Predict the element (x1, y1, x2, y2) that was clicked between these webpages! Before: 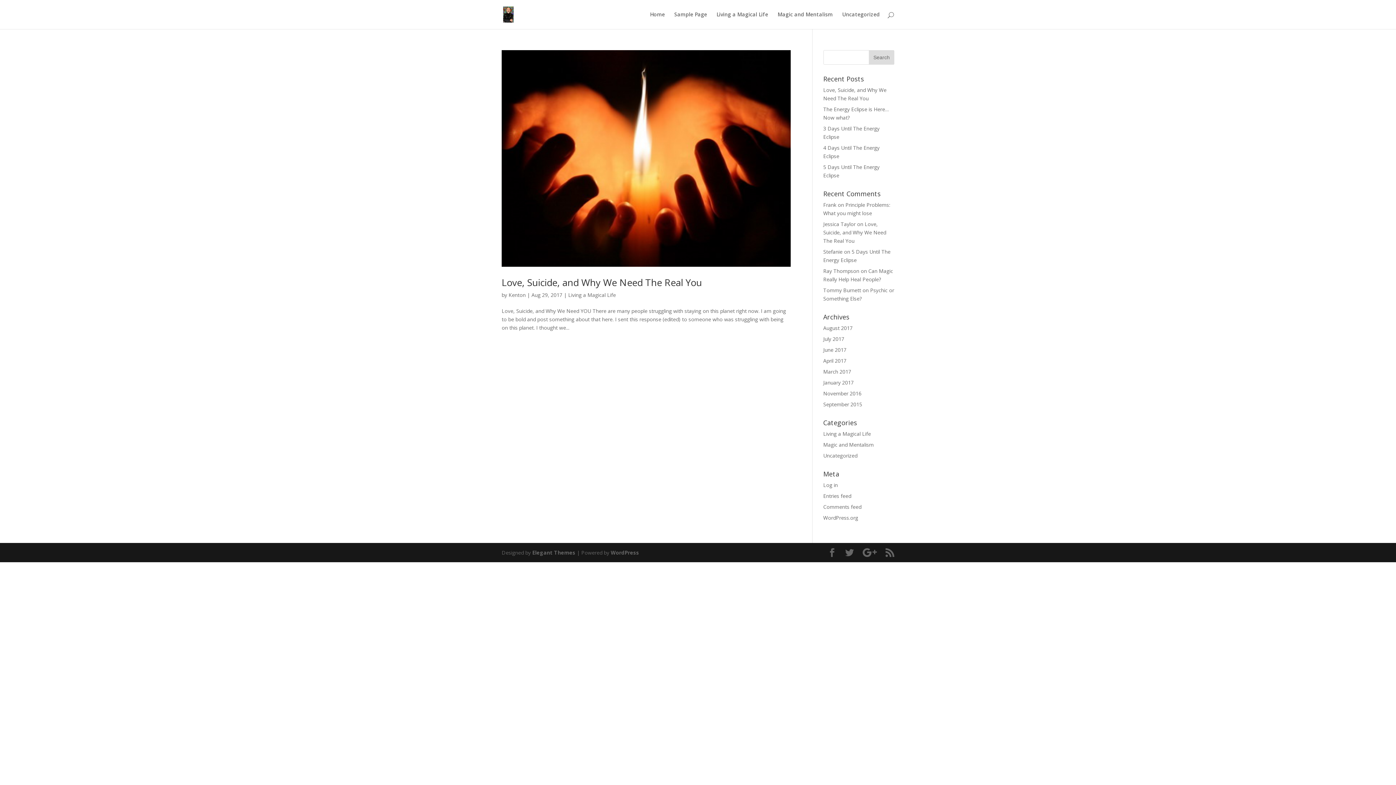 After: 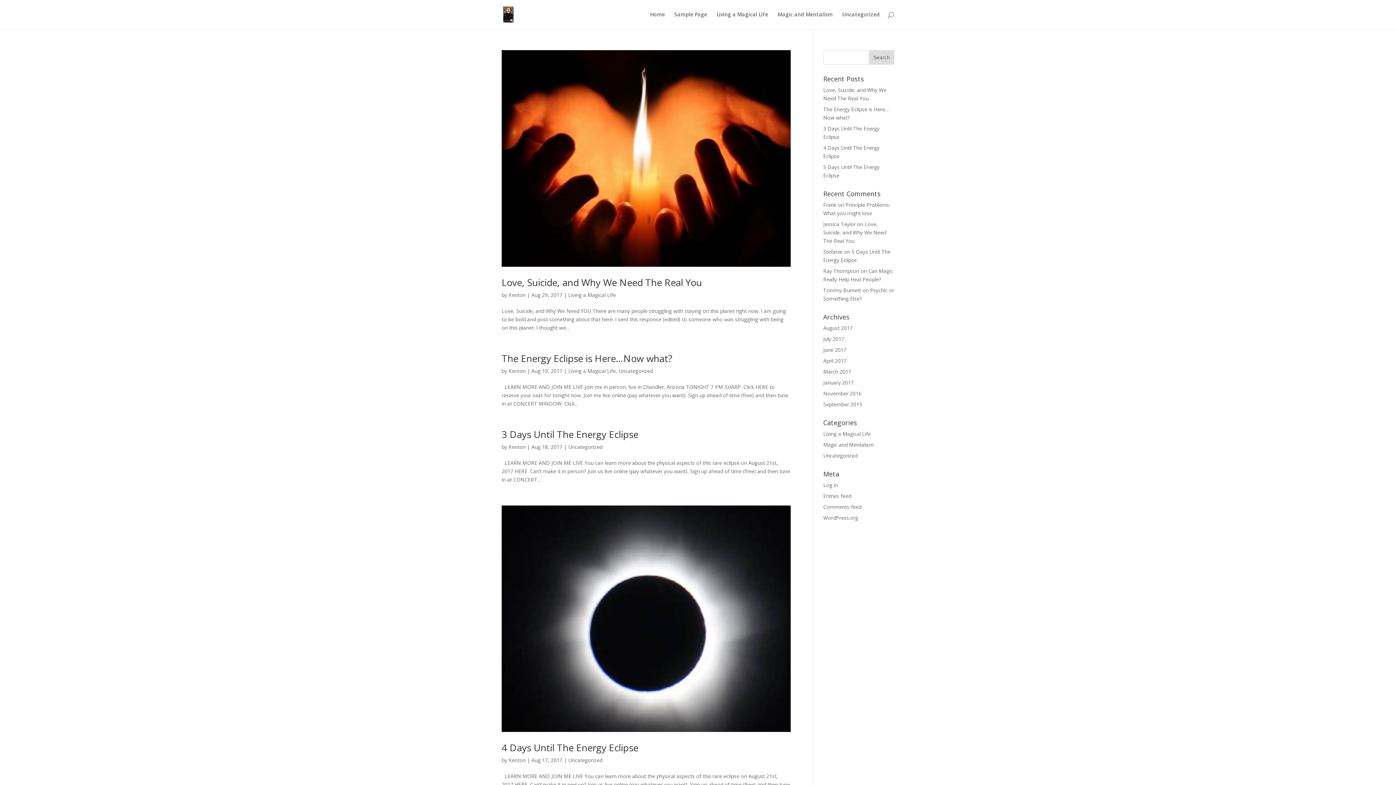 Action: bbox: (503, 10, 513, 17)